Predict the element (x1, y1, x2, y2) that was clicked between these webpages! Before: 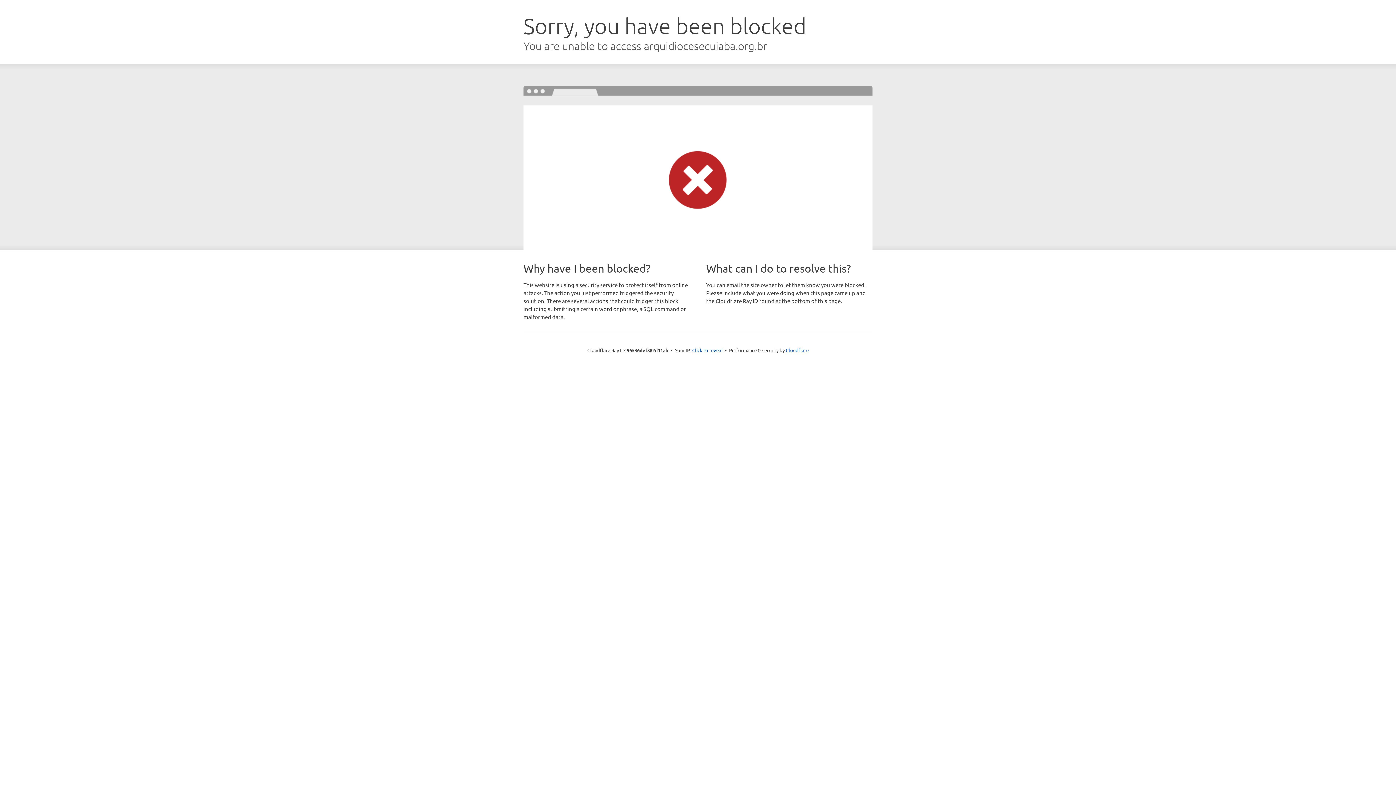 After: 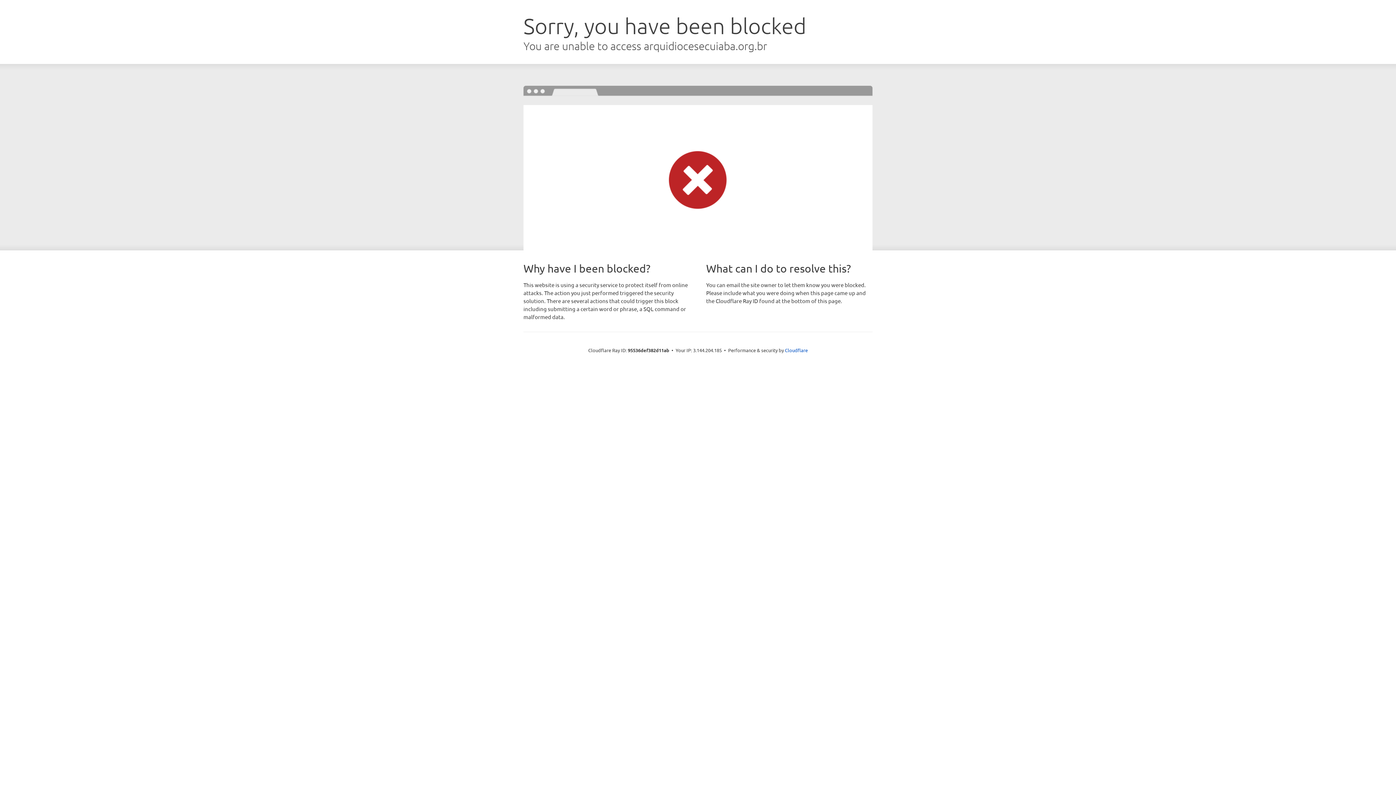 Action: bbox: (692, 346, 722, 353) label: Click to reveal